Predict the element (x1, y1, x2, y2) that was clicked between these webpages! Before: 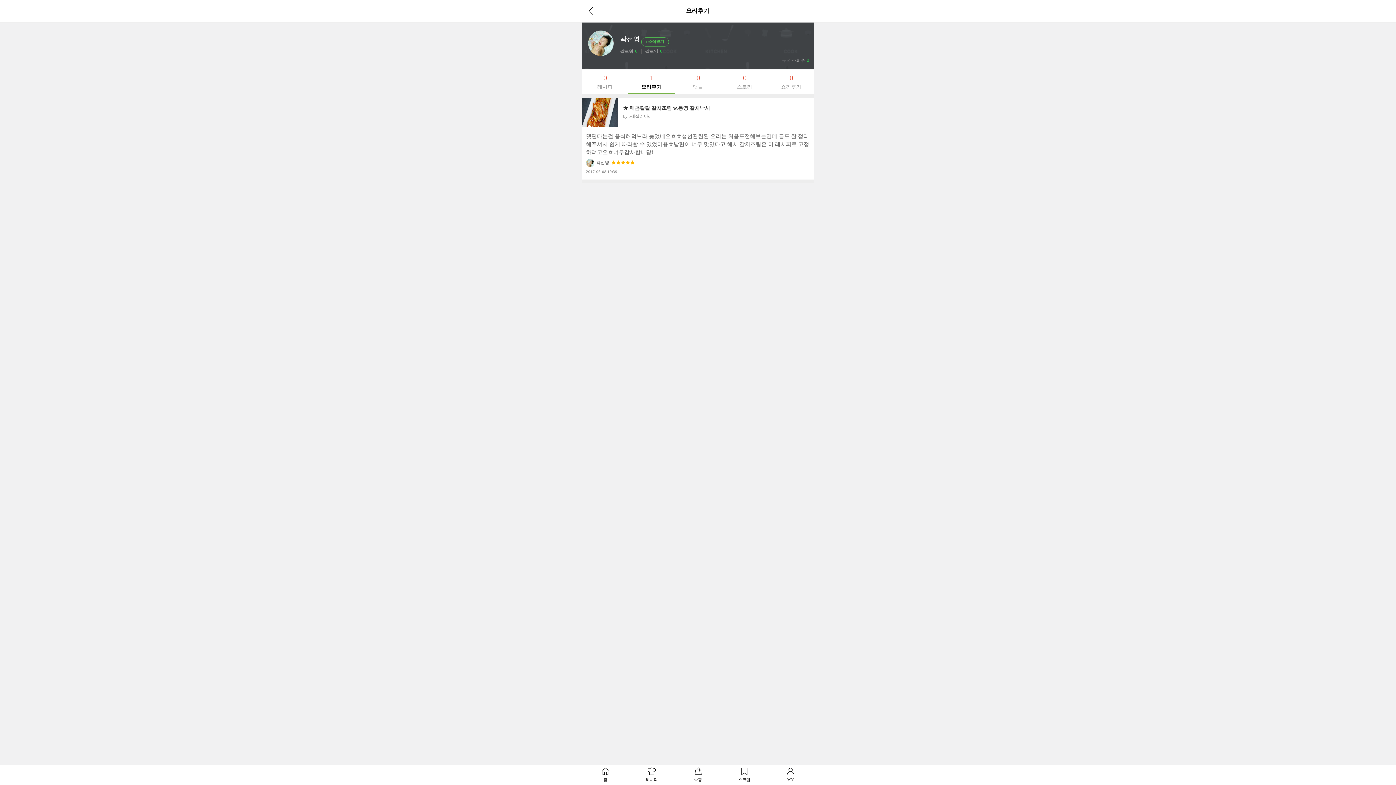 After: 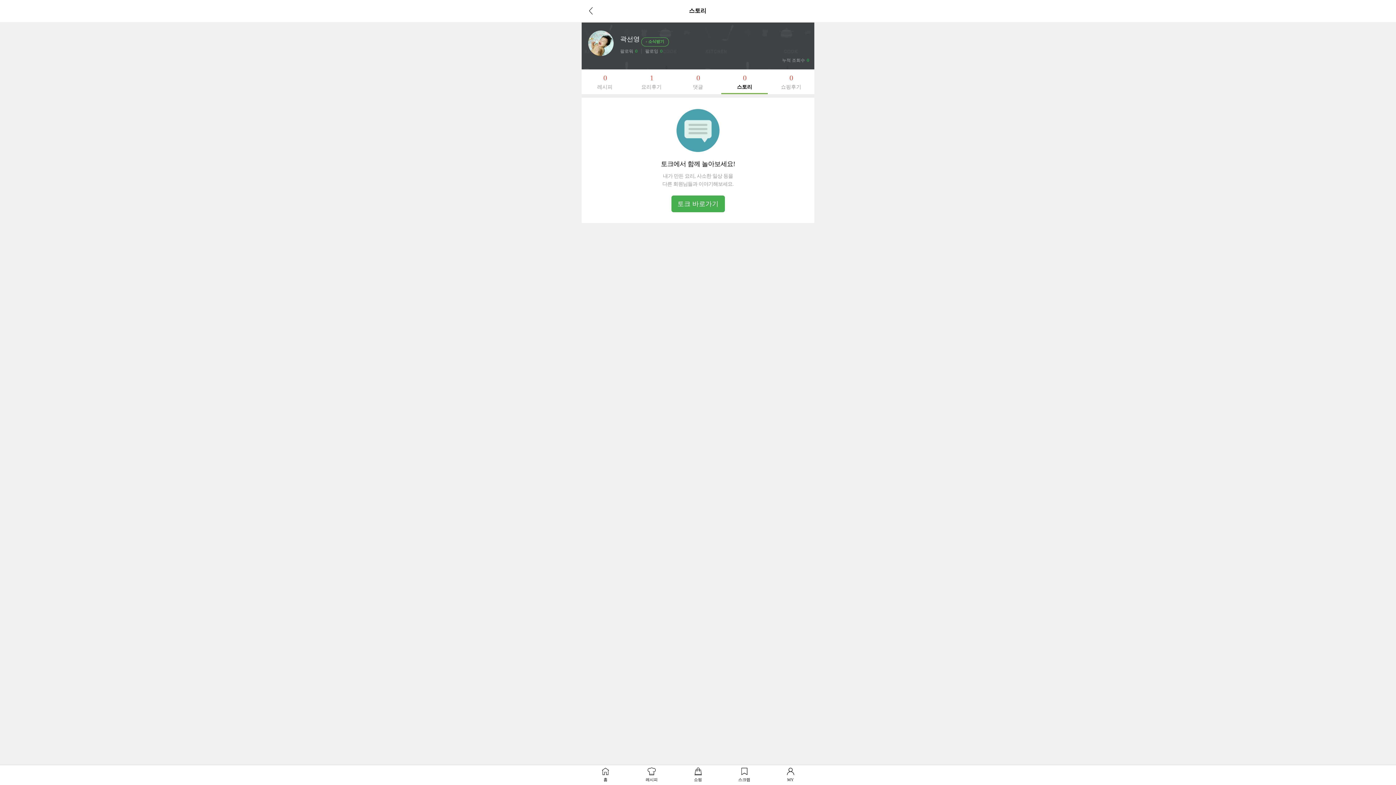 Action: bbox: (721, 69, 768, 91) label: 0

스토리